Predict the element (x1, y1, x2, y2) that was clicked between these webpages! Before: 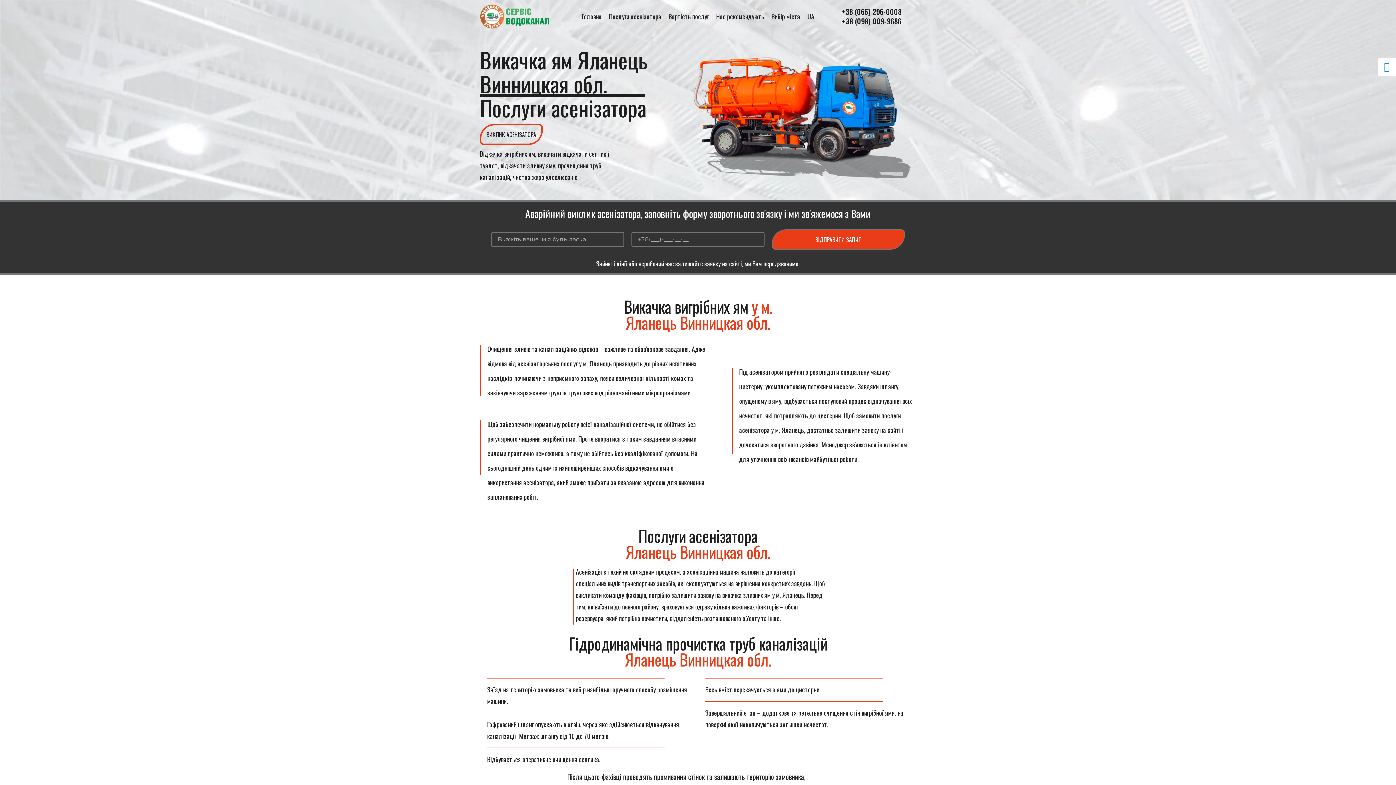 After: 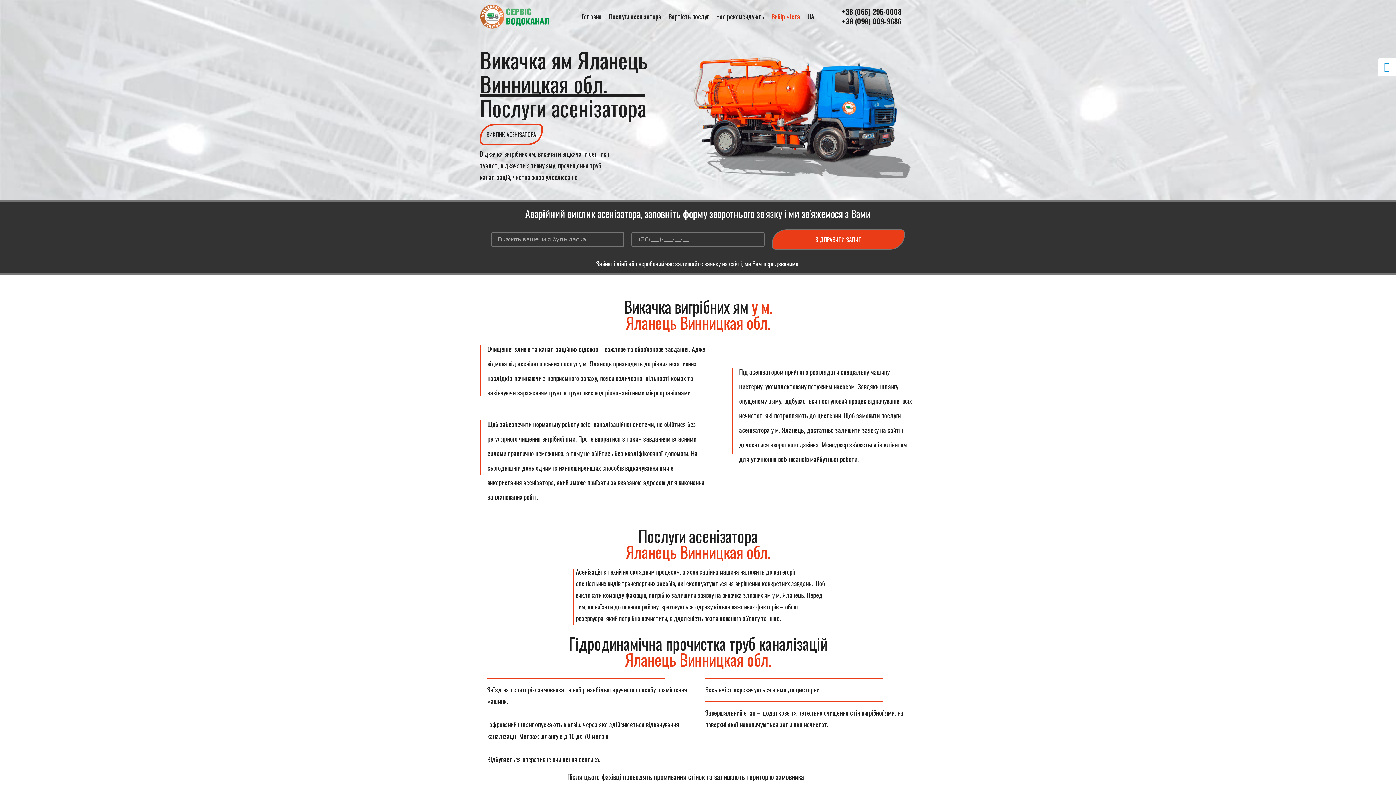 Action: label: Вибір міста bbox: (768, 8, 804, 24)